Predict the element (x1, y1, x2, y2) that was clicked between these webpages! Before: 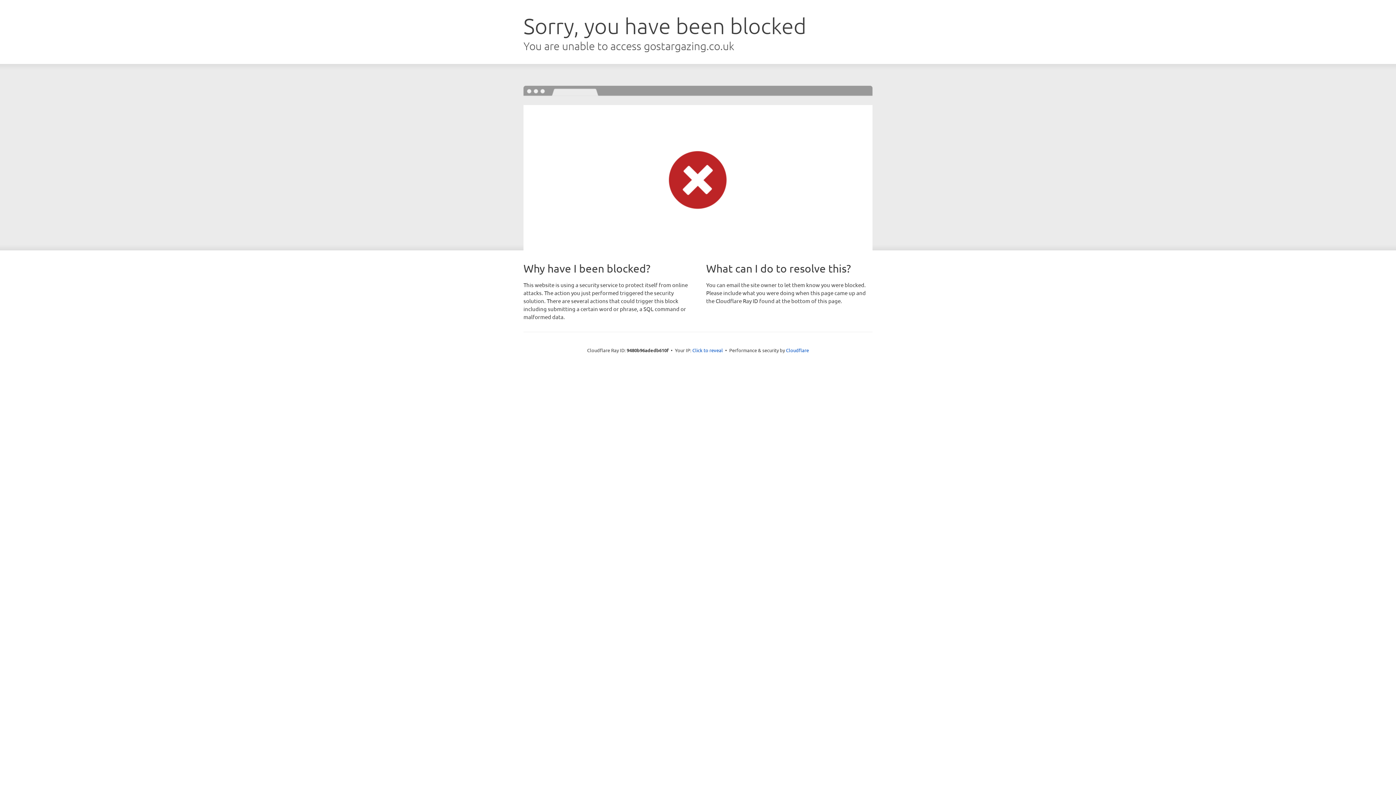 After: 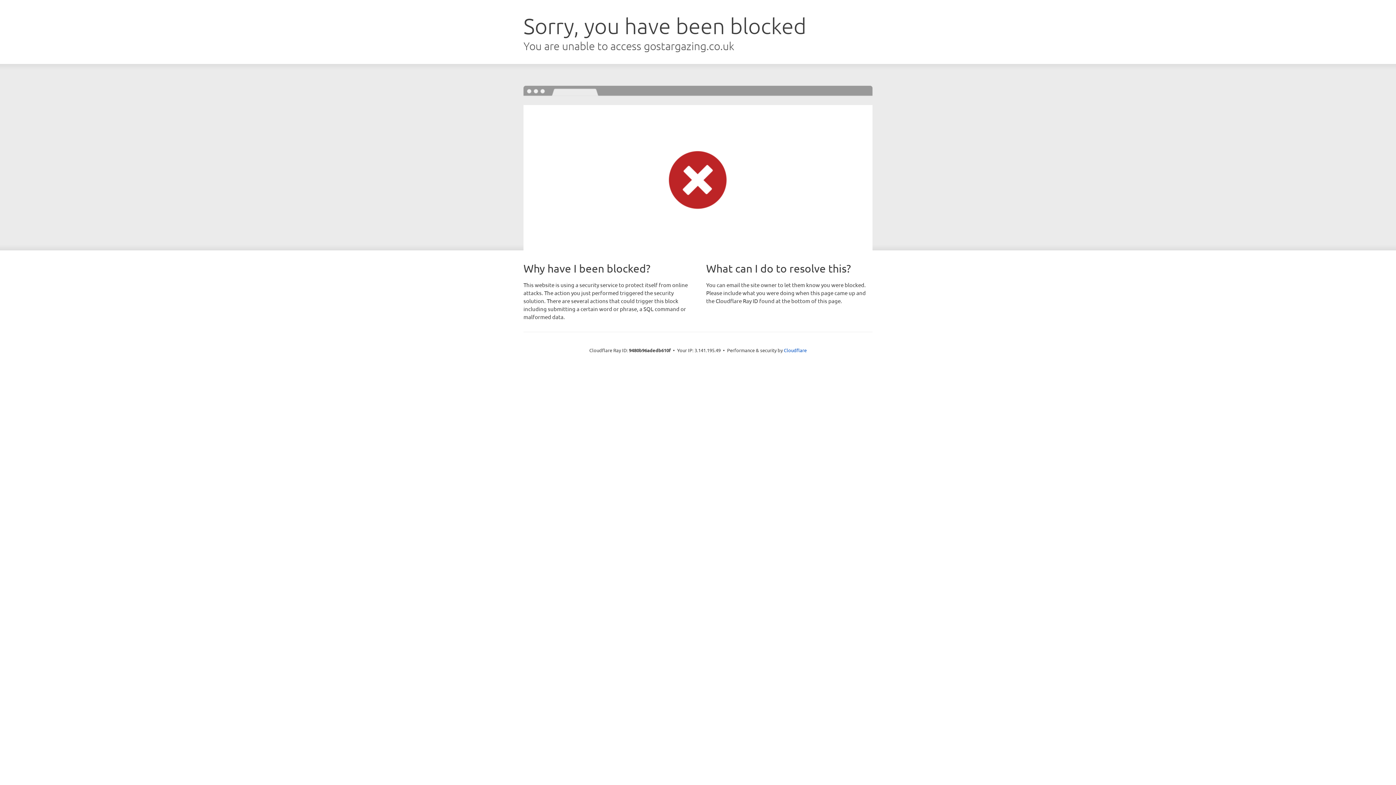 Action: label: Click to reveal bbox: (692, 346, 723, 353)